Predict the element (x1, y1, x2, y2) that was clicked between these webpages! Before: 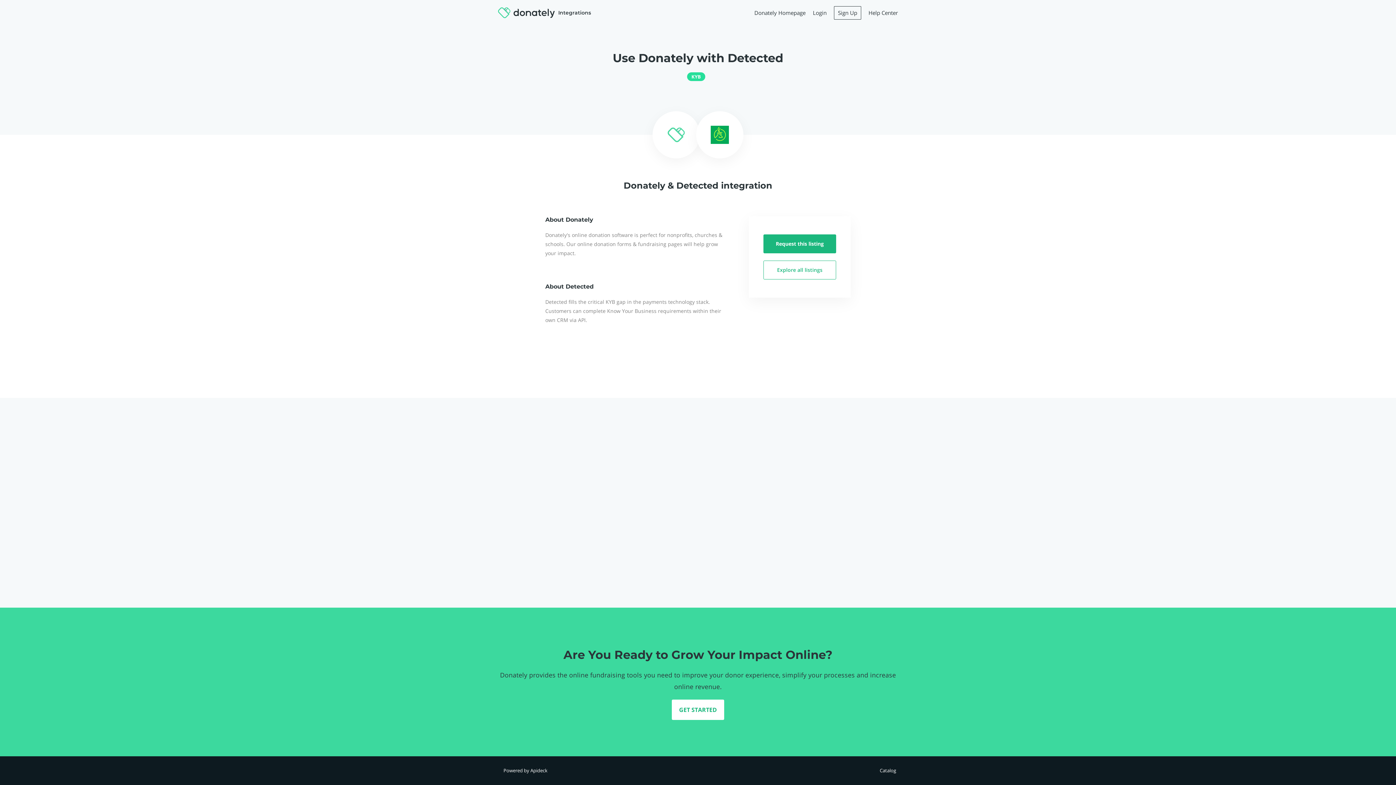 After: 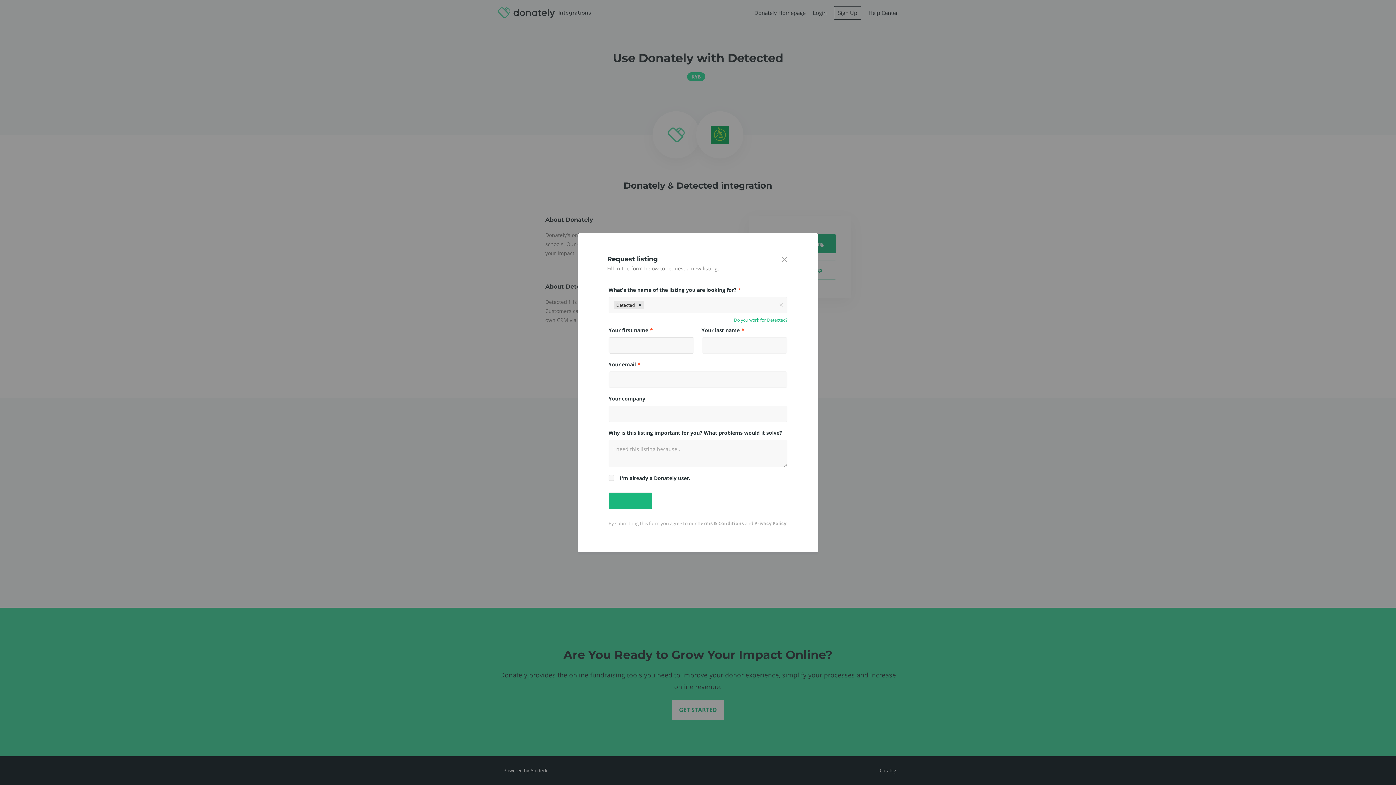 Action: label: Request this listing bbox: (763, 234, 836, 253)